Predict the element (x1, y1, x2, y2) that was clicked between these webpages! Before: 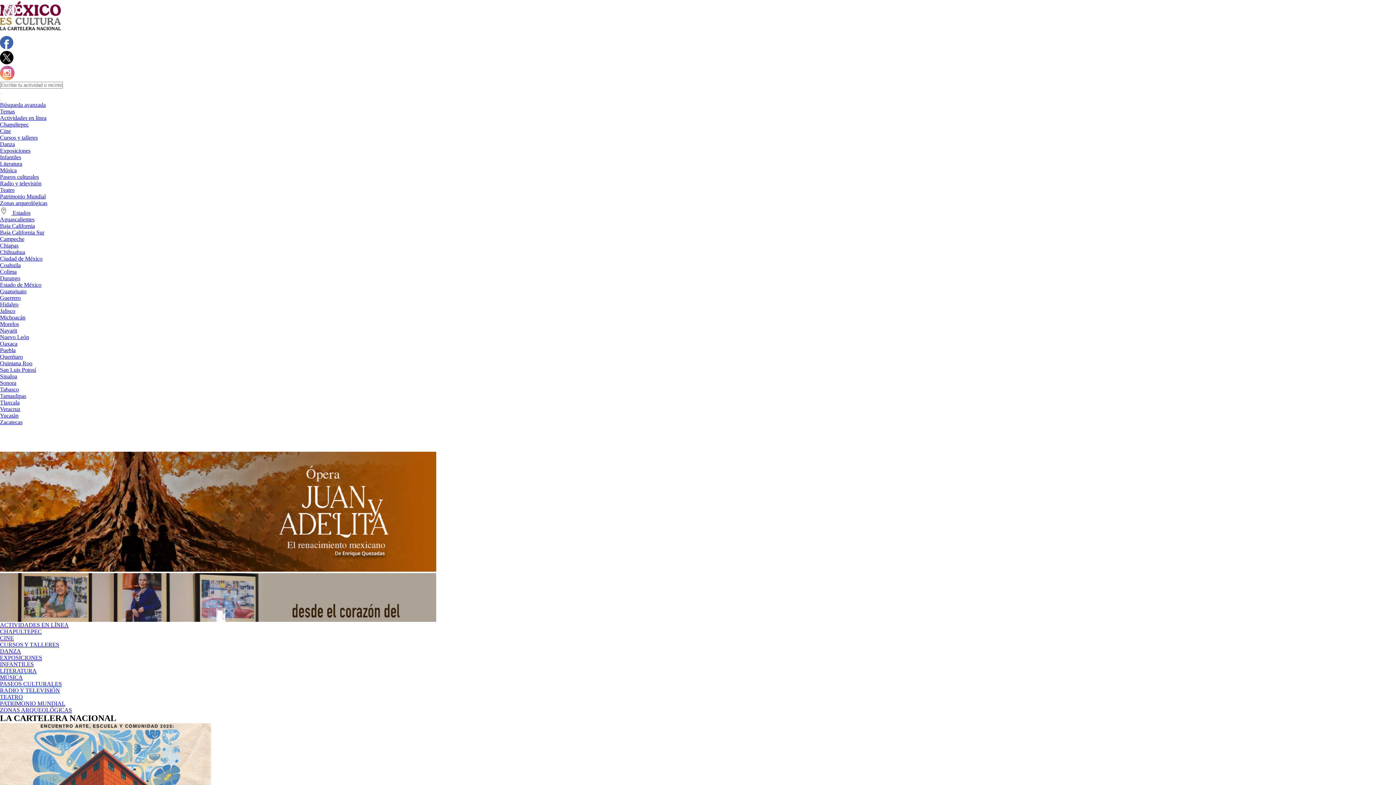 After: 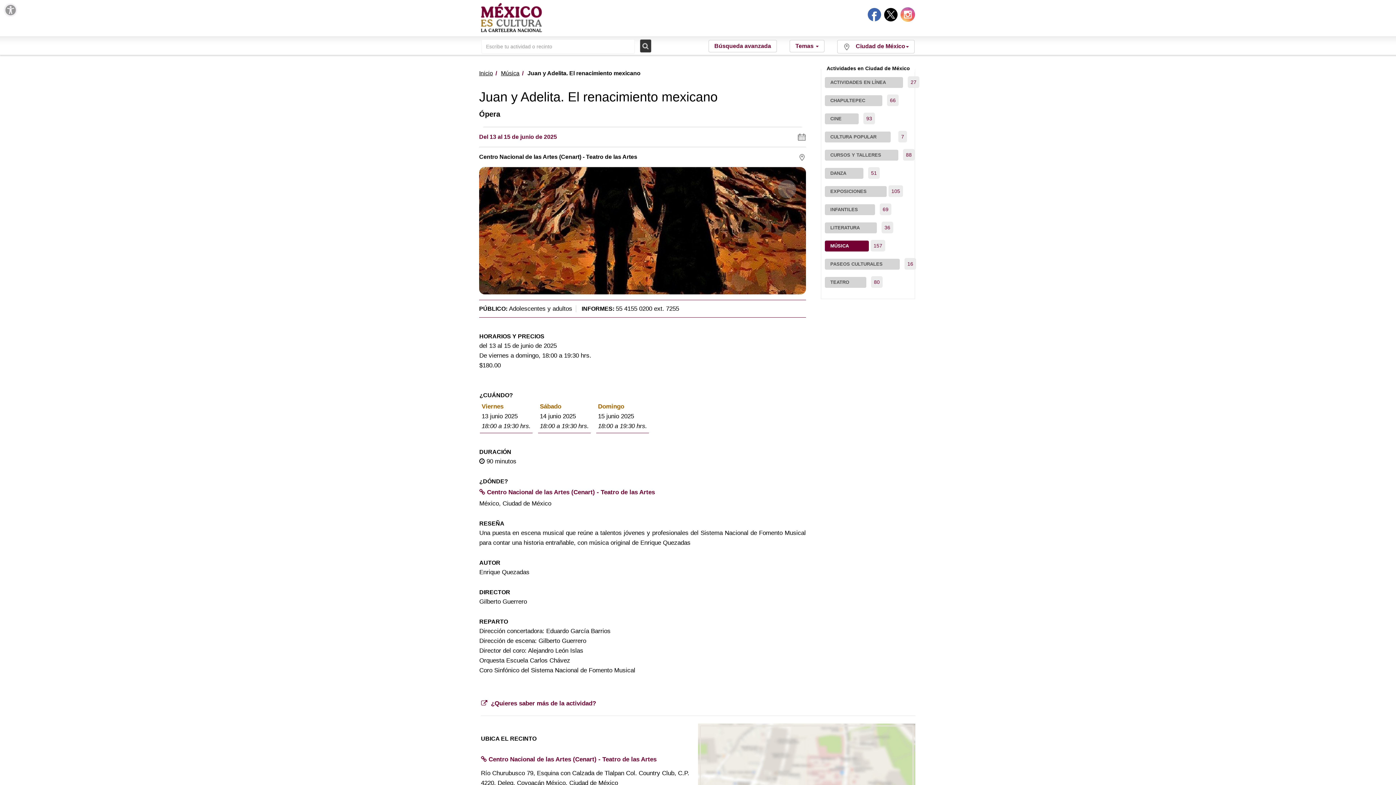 Action: bbox: (0, 566, 436, 573)